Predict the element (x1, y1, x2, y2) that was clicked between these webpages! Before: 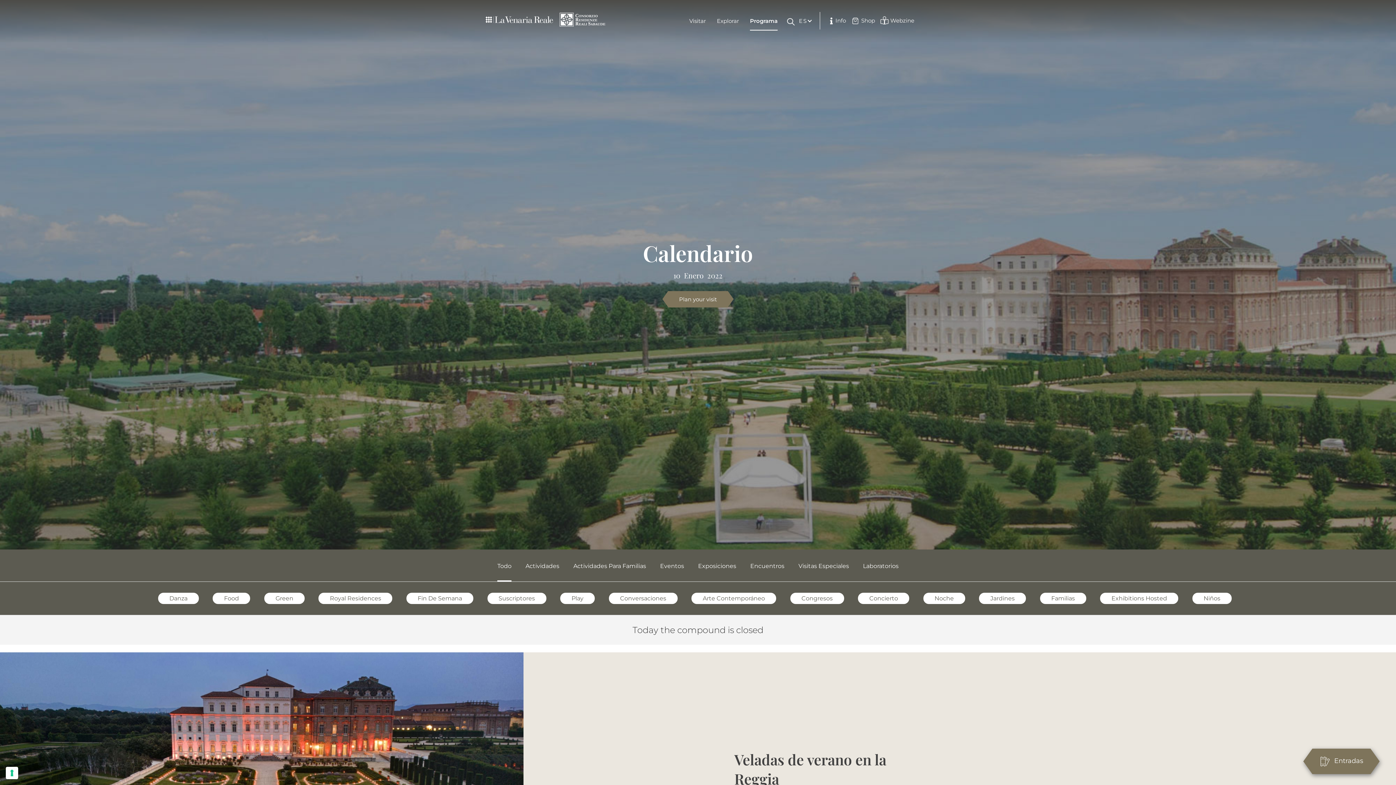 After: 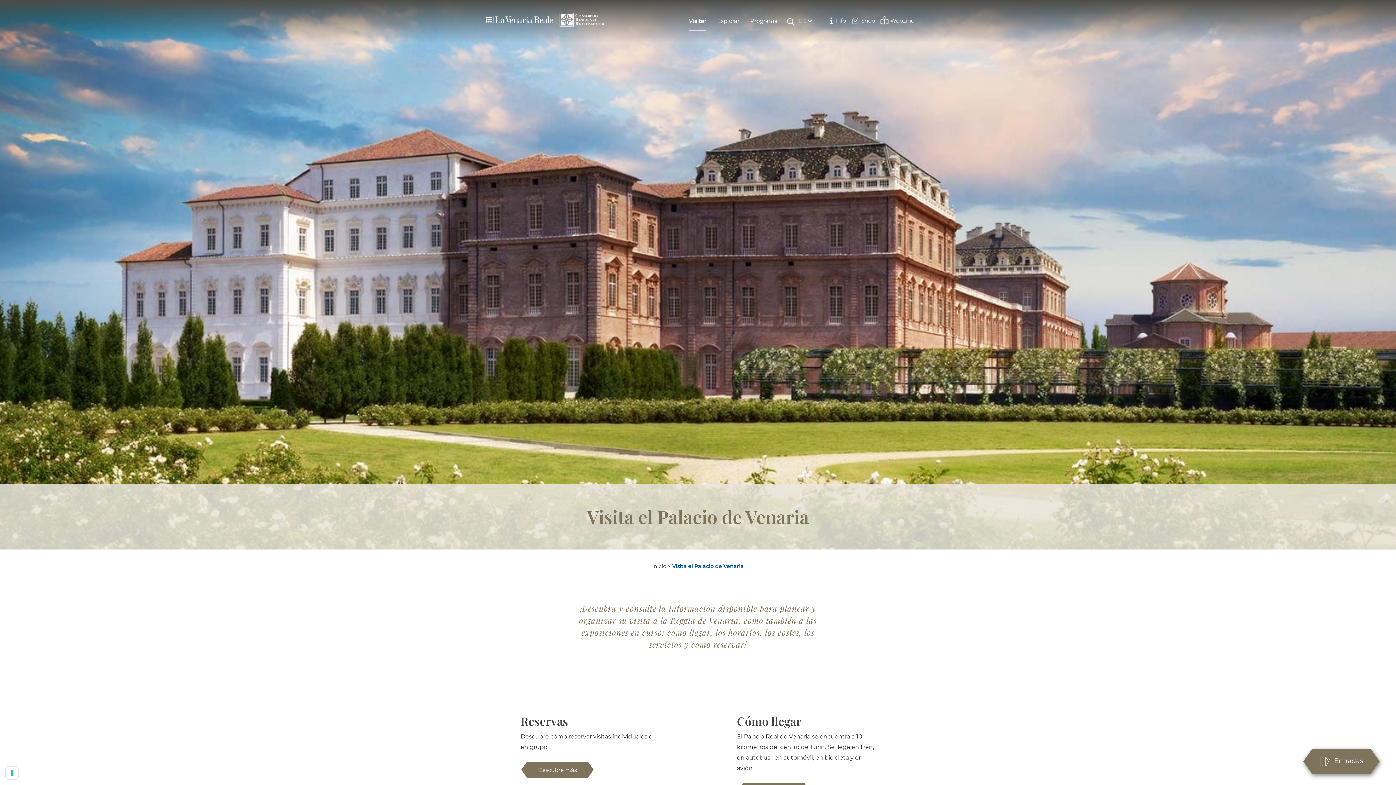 Action: label: Visitar bbox: (689, 11, 706, 29)